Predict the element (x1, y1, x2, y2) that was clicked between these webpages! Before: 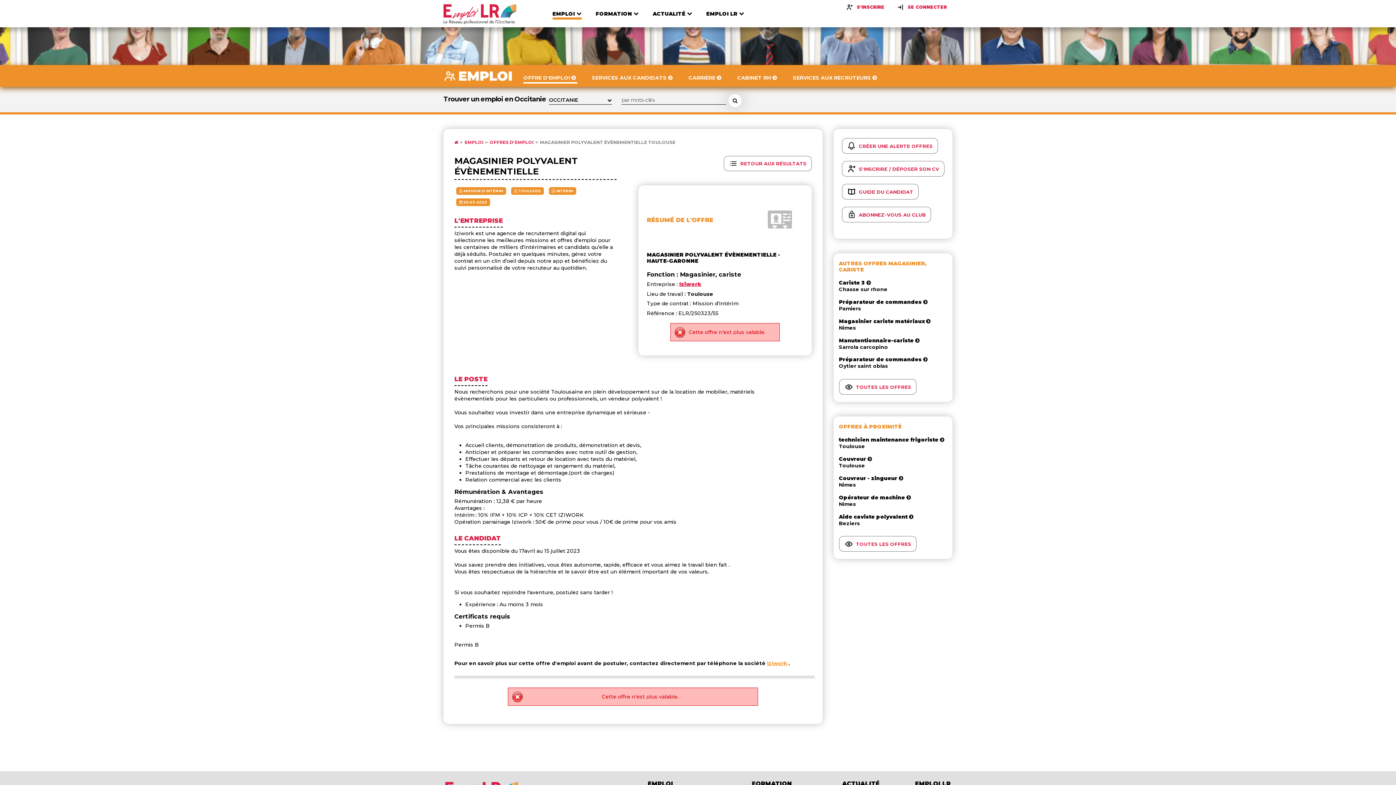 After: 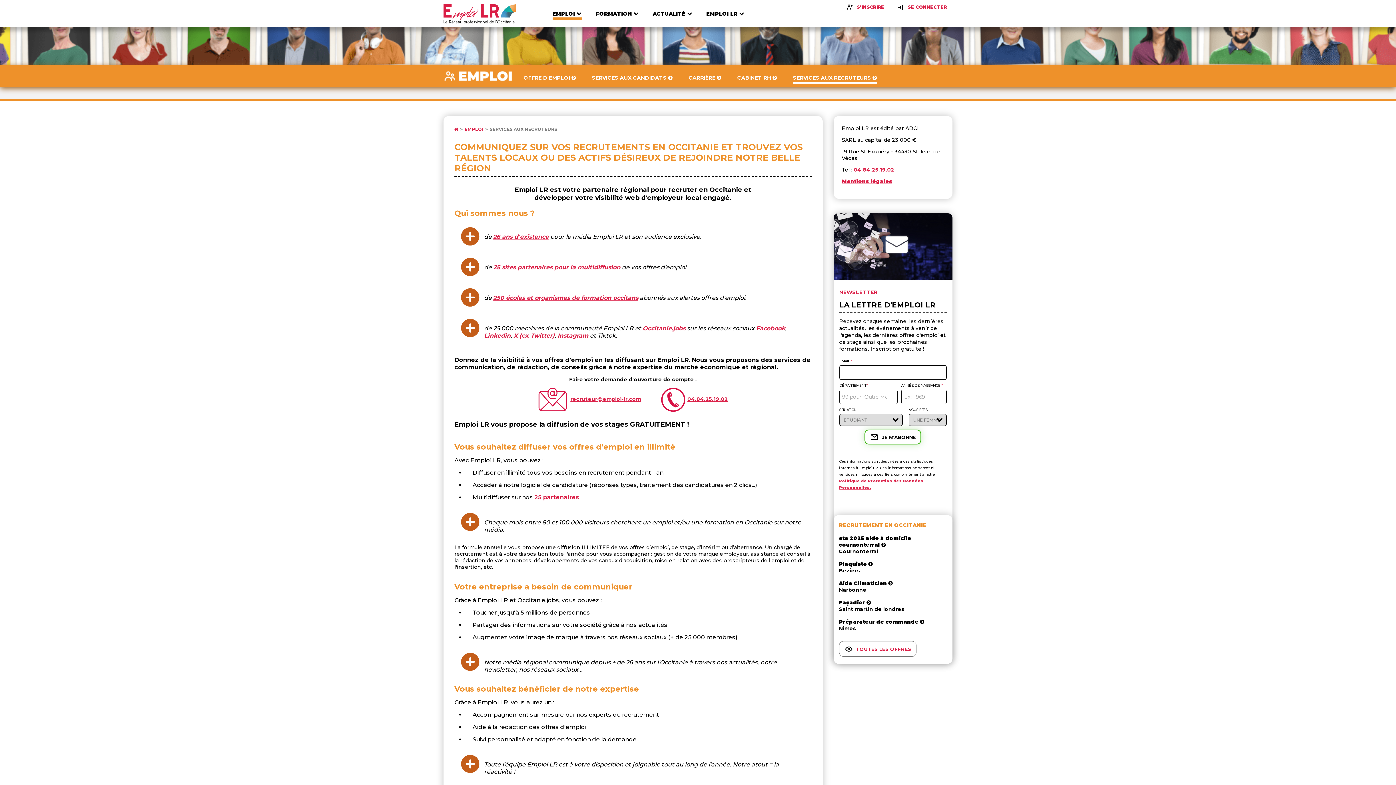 Action: bbox: (793, 74, 877, 83) label: SERVICES AUX RECRUTEURS 